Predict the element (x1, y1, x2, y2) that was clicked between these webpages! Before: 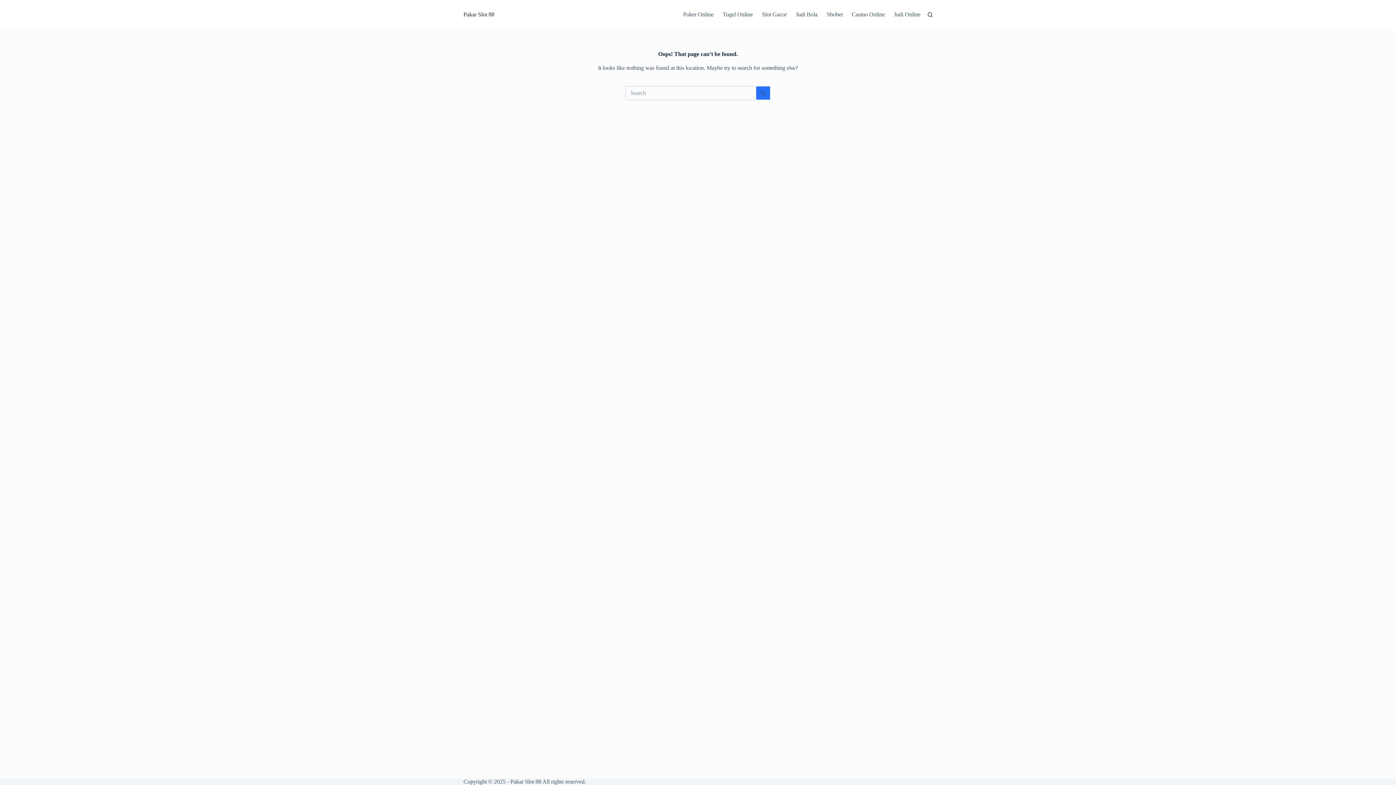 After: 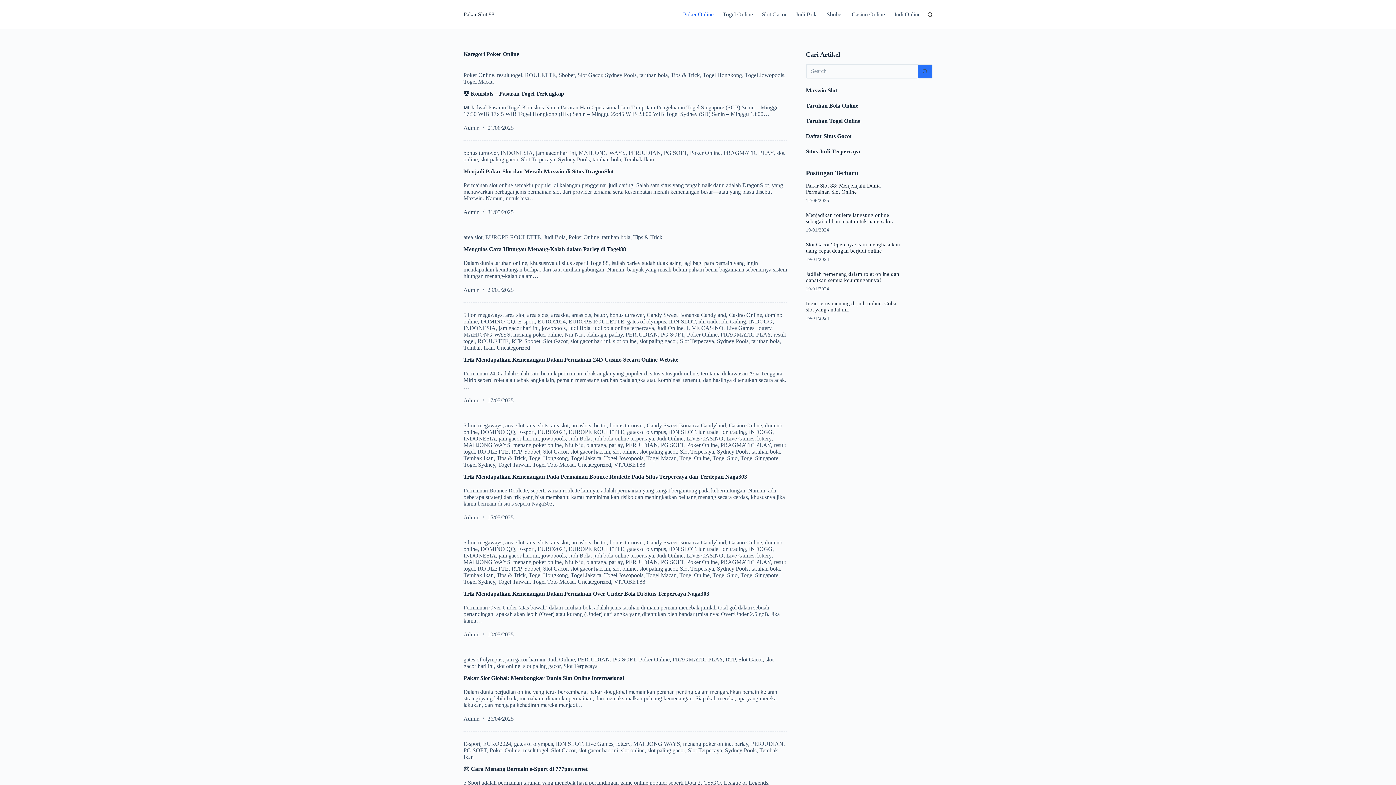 Action: label: Poker Online bbox: (683, 0, 718, 29)